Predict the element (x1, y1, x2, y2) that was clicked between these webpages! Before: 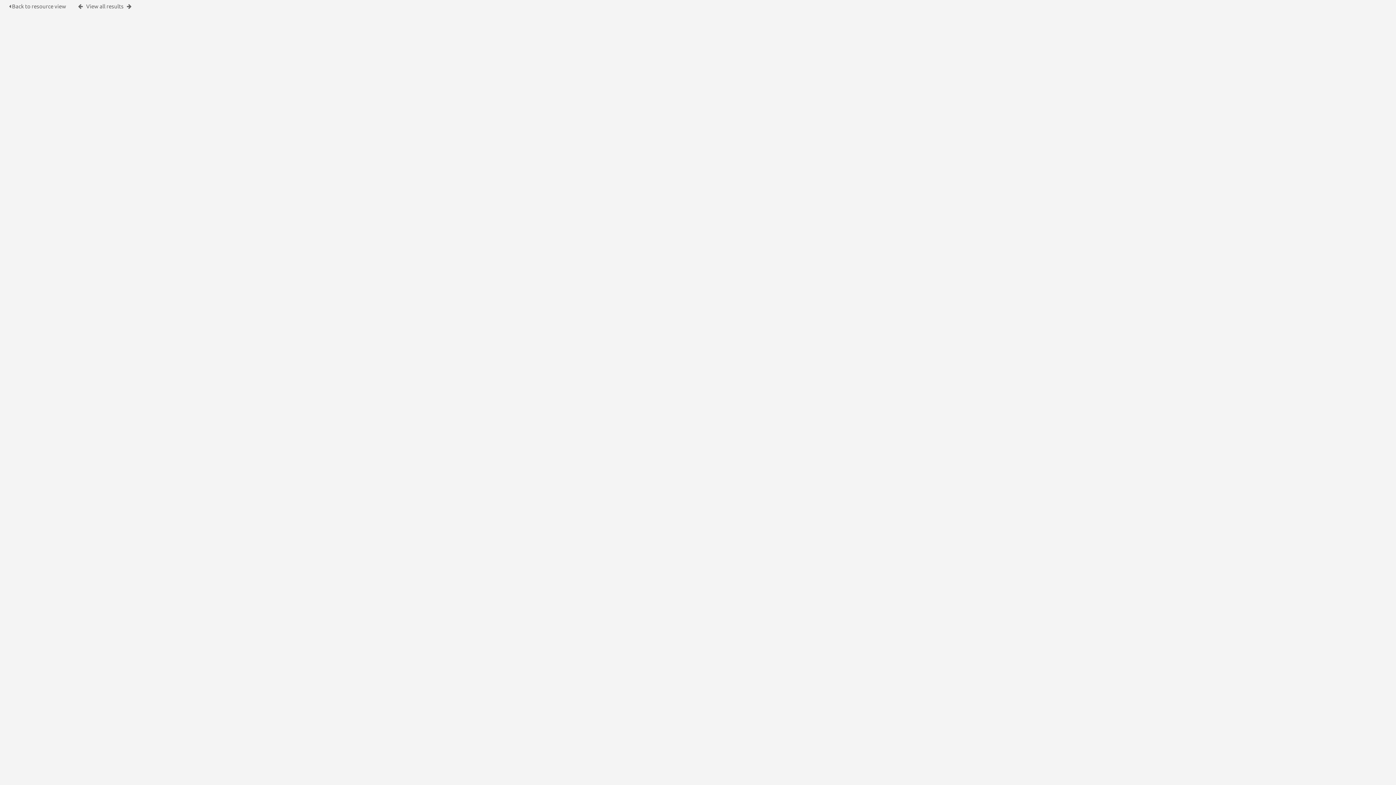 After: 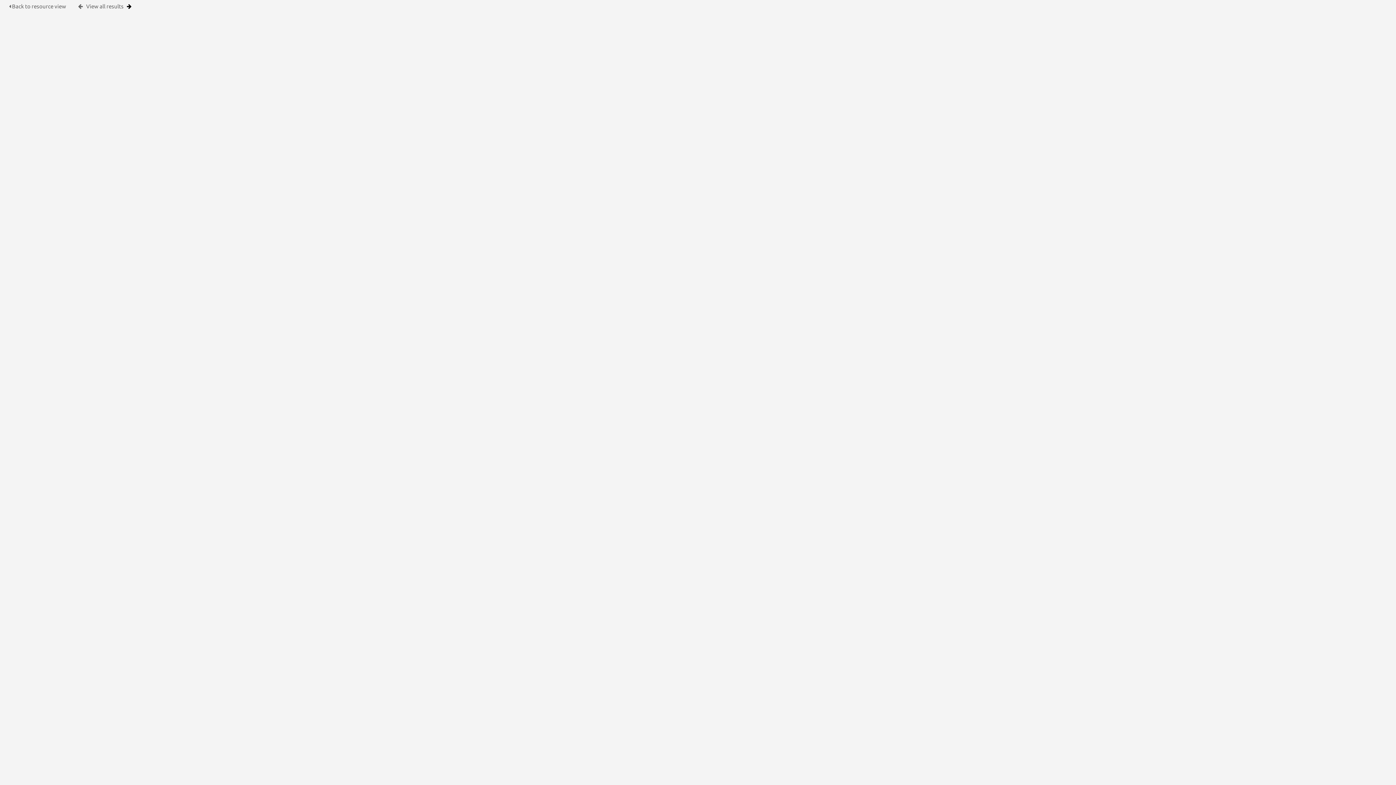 Action: bbox: (126, 3, 131, 9)